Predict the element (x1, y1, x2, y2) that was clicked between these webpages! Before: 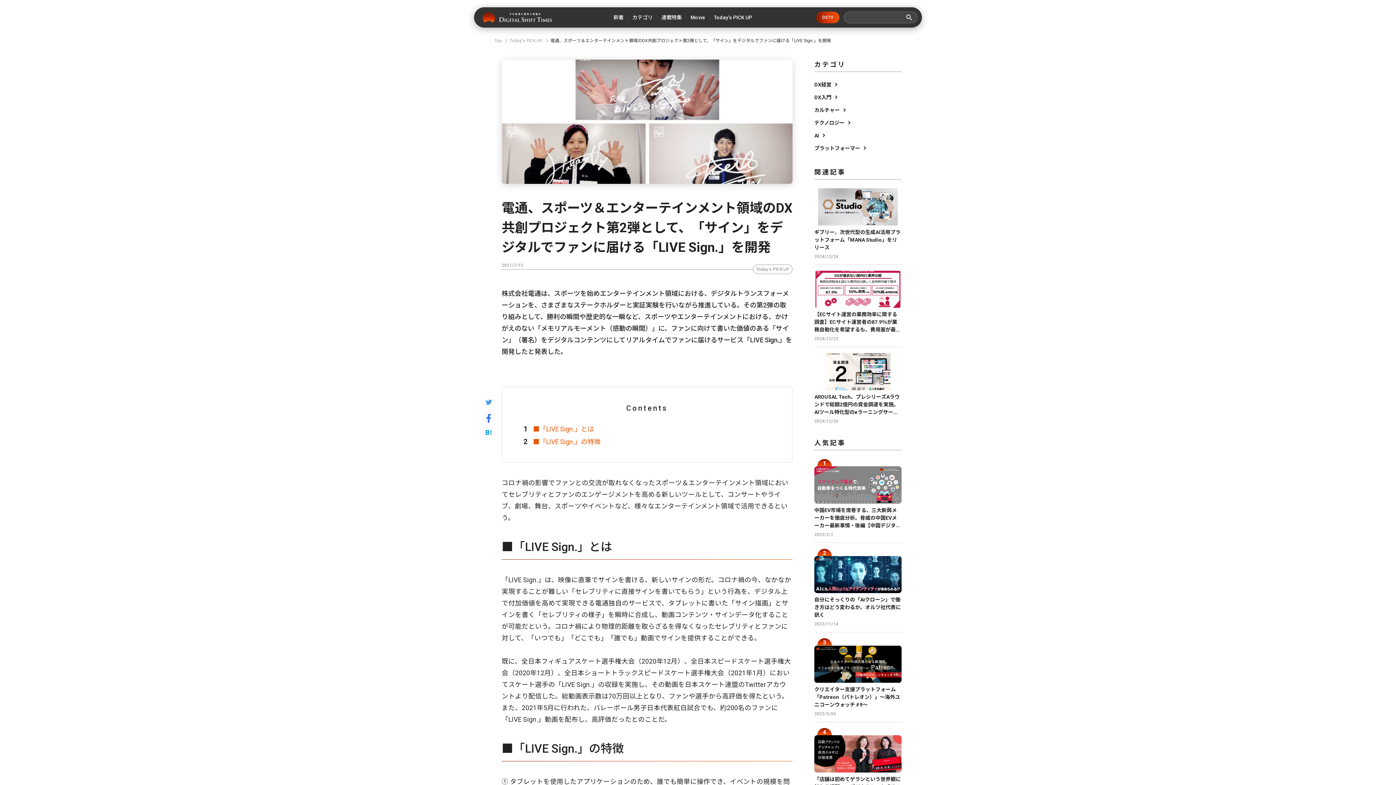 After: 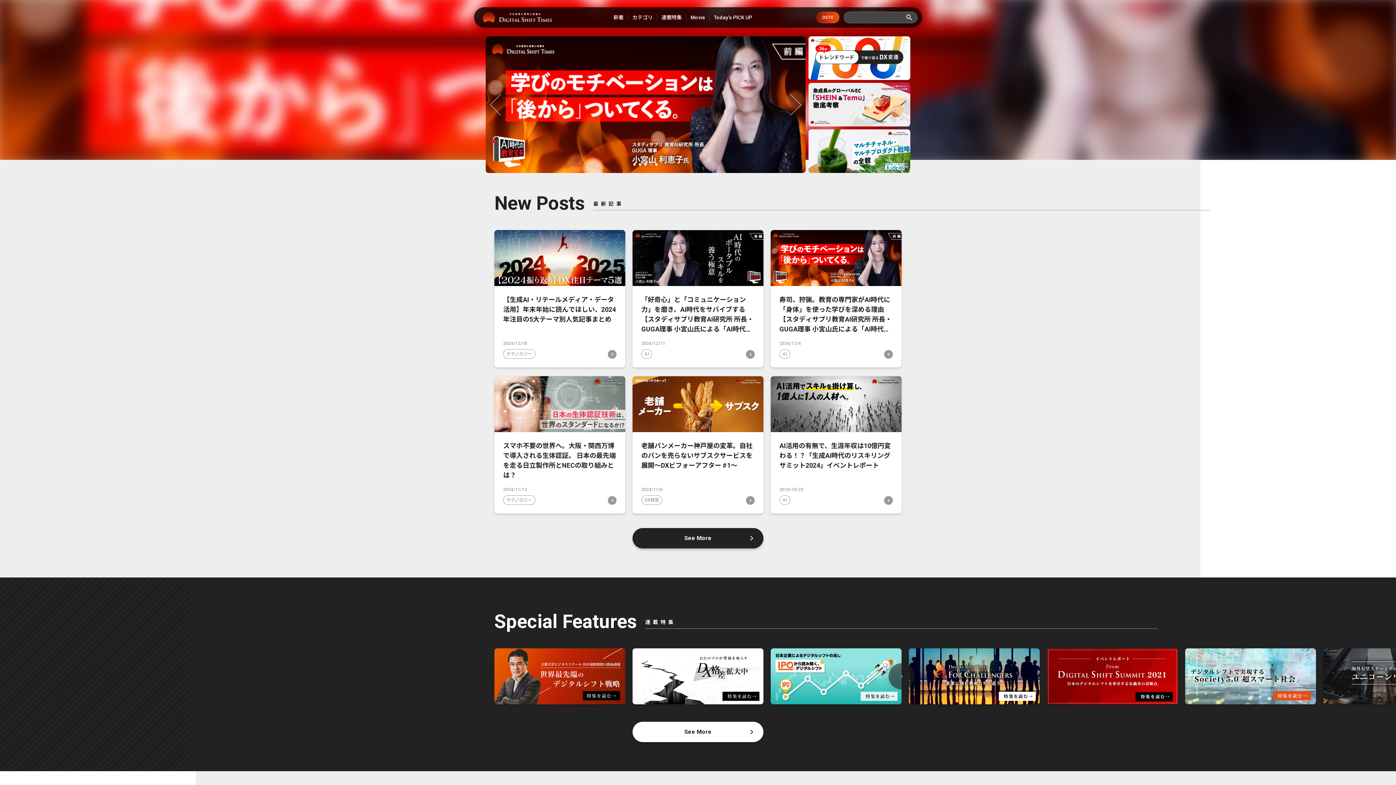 Action: bbox: (482, 11, 552, 22)